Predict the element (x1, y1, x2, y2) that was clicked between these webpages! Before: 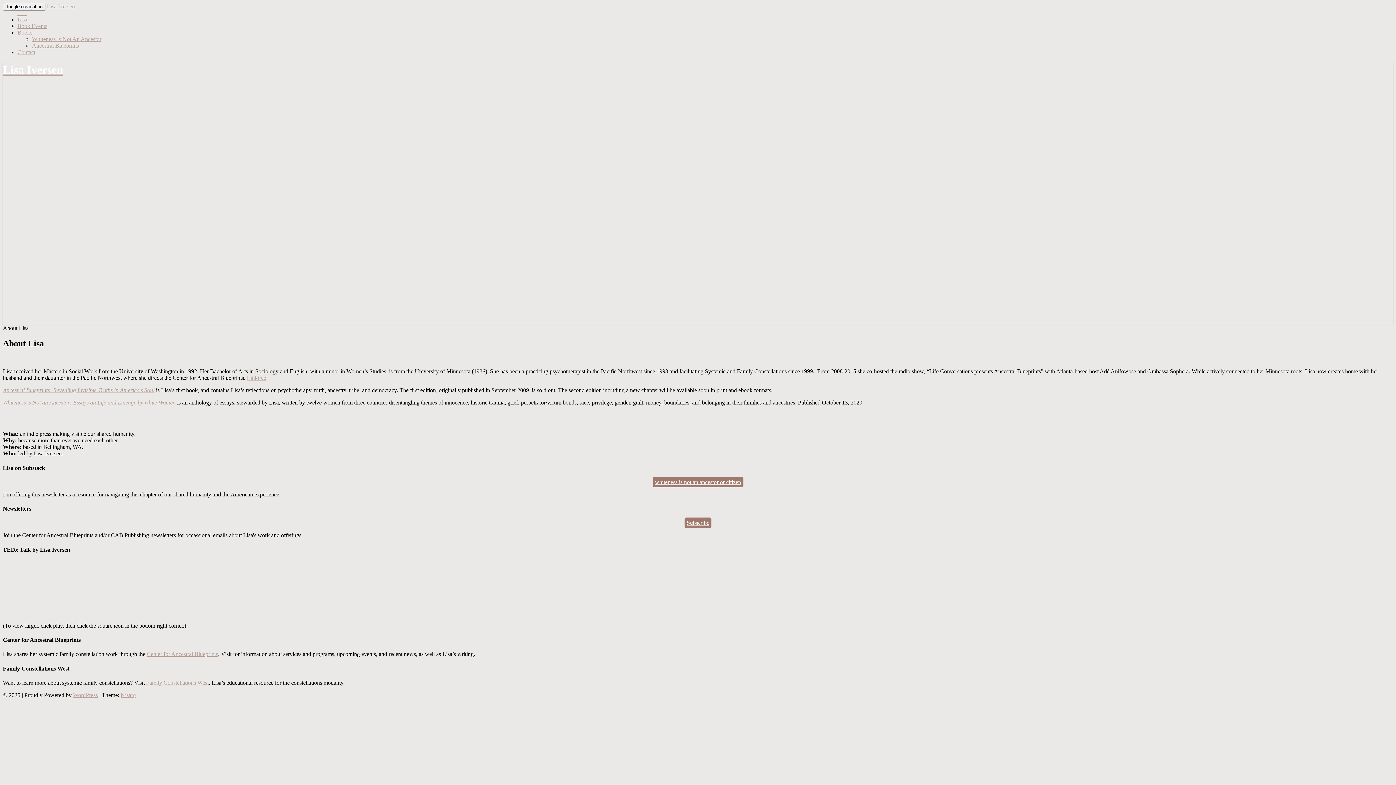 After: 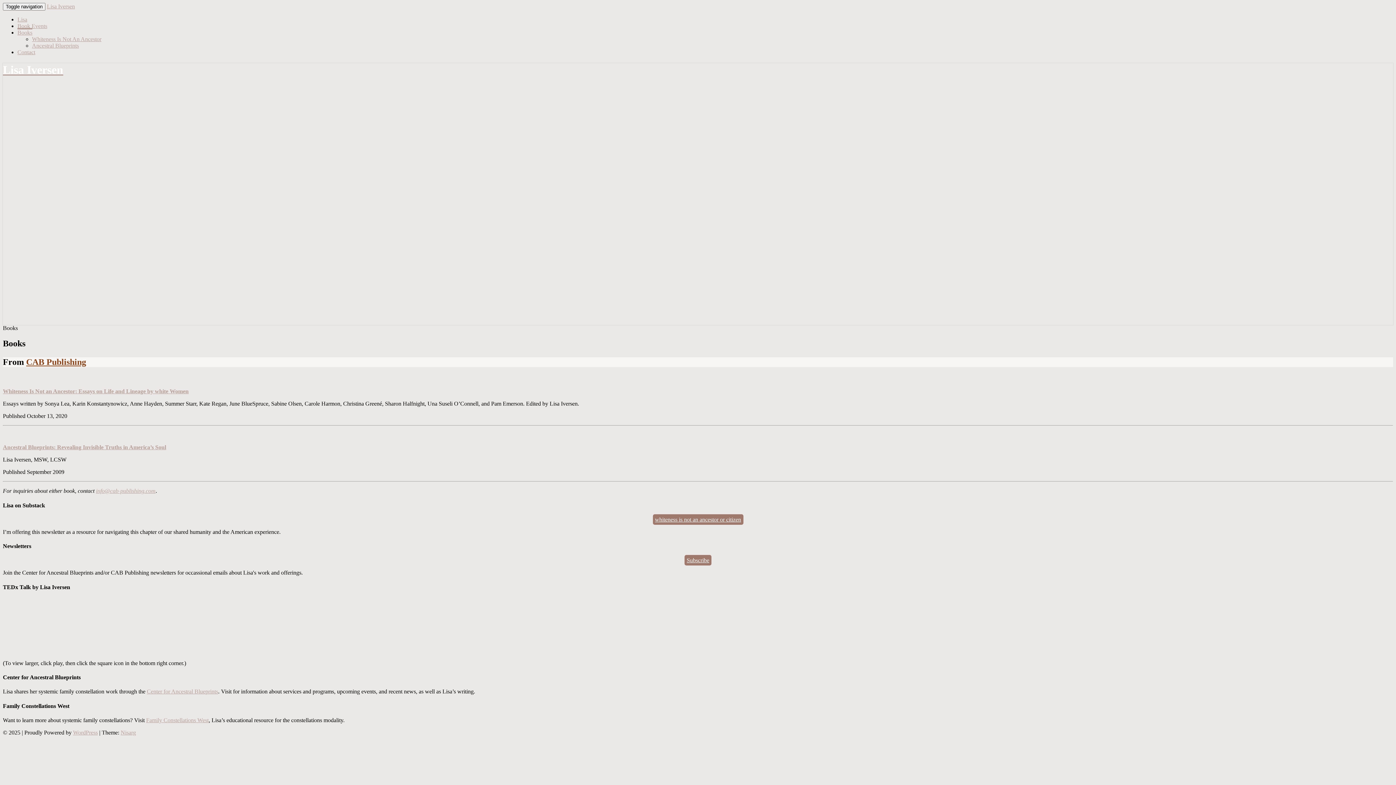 Action: bbox: (17, 29, 32, 35) label: Books